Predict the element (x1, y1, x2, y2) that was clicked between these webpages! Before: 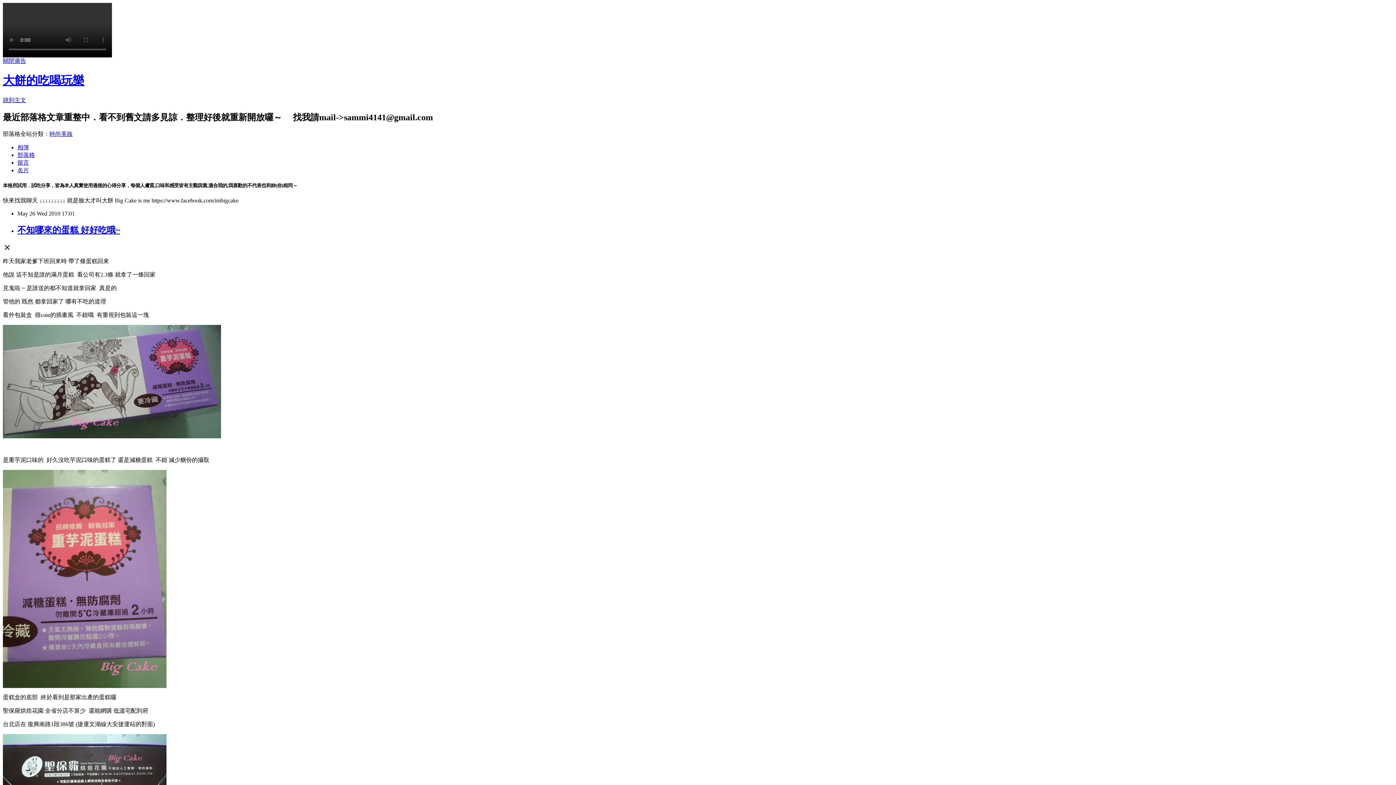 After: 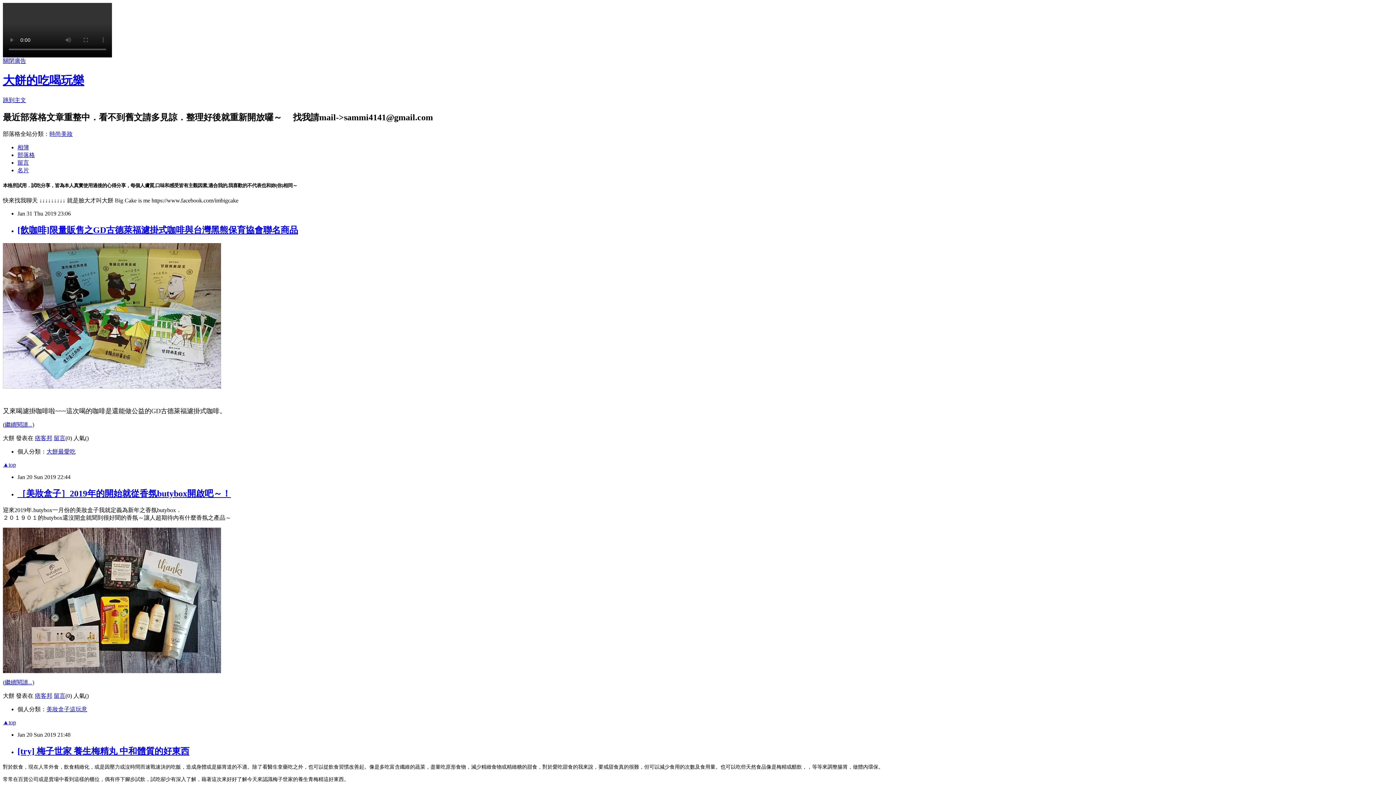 Action: label: 部落格 bbox: (17, 151, 34, 158)